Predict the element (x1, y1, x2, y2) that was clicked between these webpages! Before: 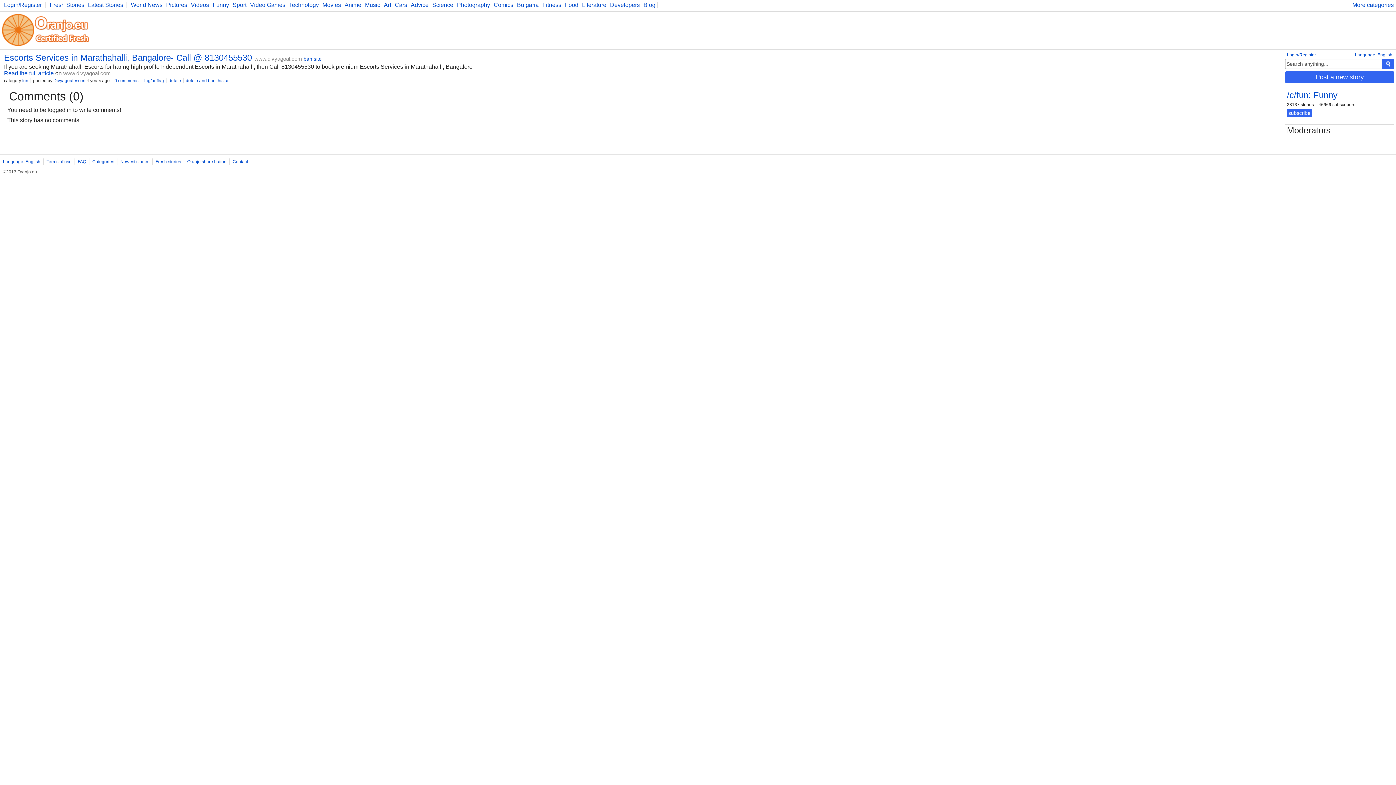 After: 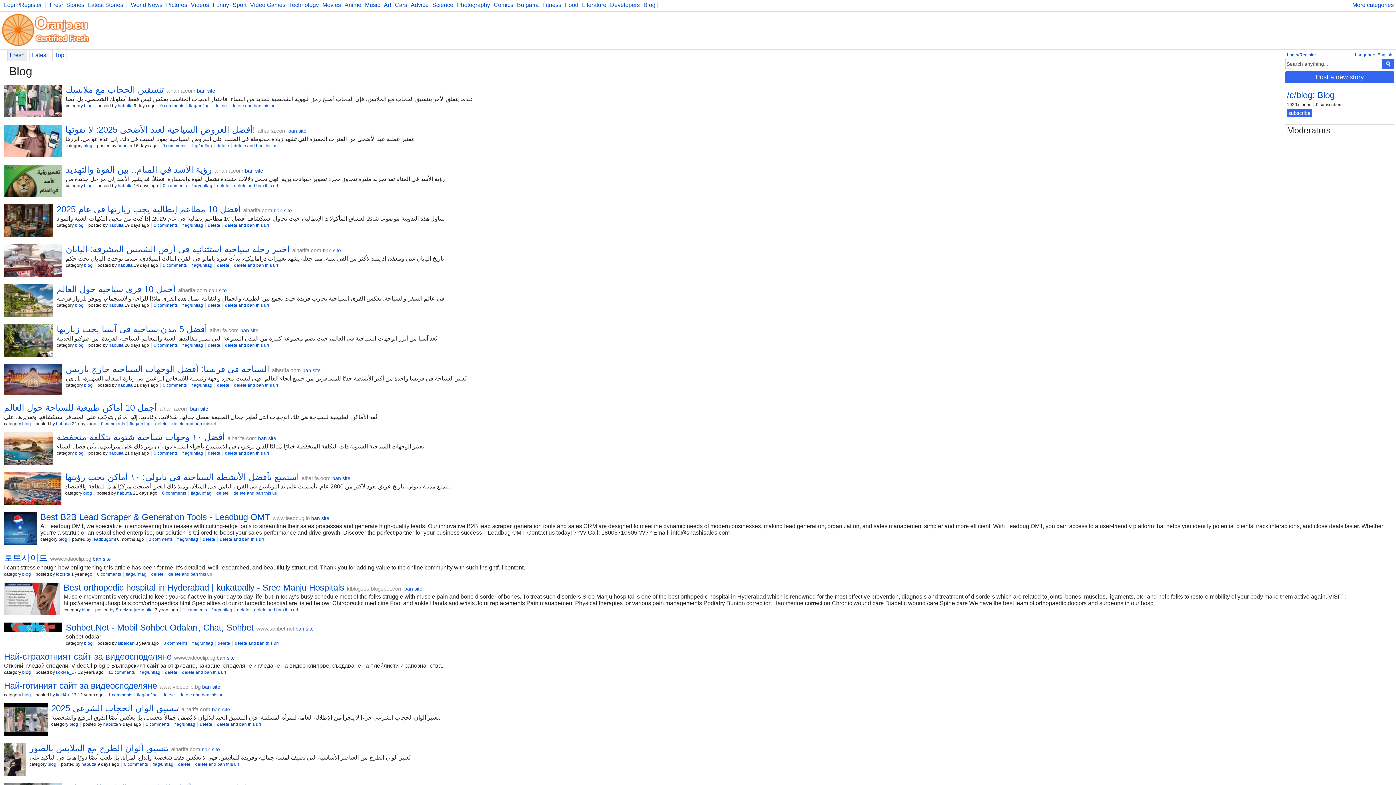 Action: label: Blog bbox: (641, 1, 655, 8)